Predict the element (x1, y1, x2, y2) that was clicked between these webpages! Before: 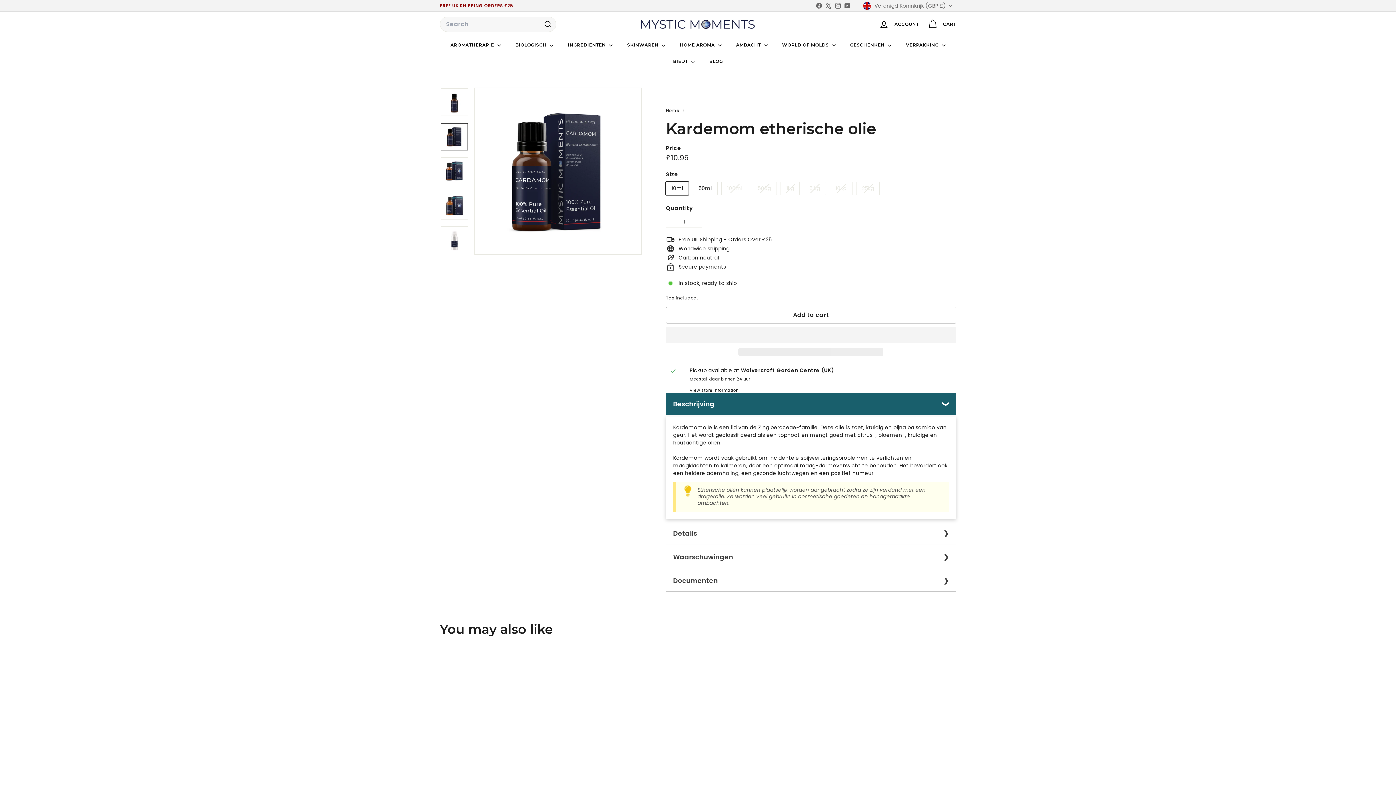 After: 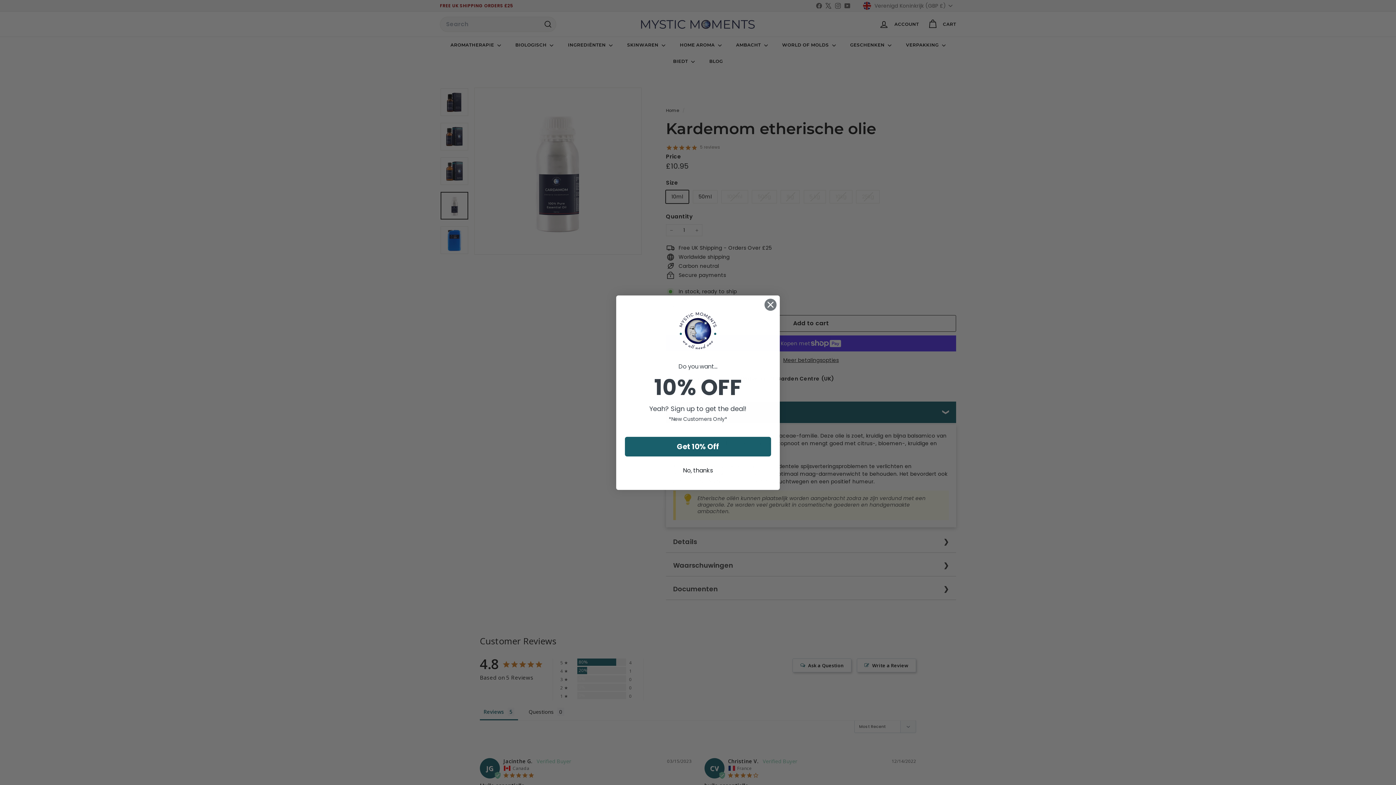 Action: bbox: (440, 226, 468, 254)